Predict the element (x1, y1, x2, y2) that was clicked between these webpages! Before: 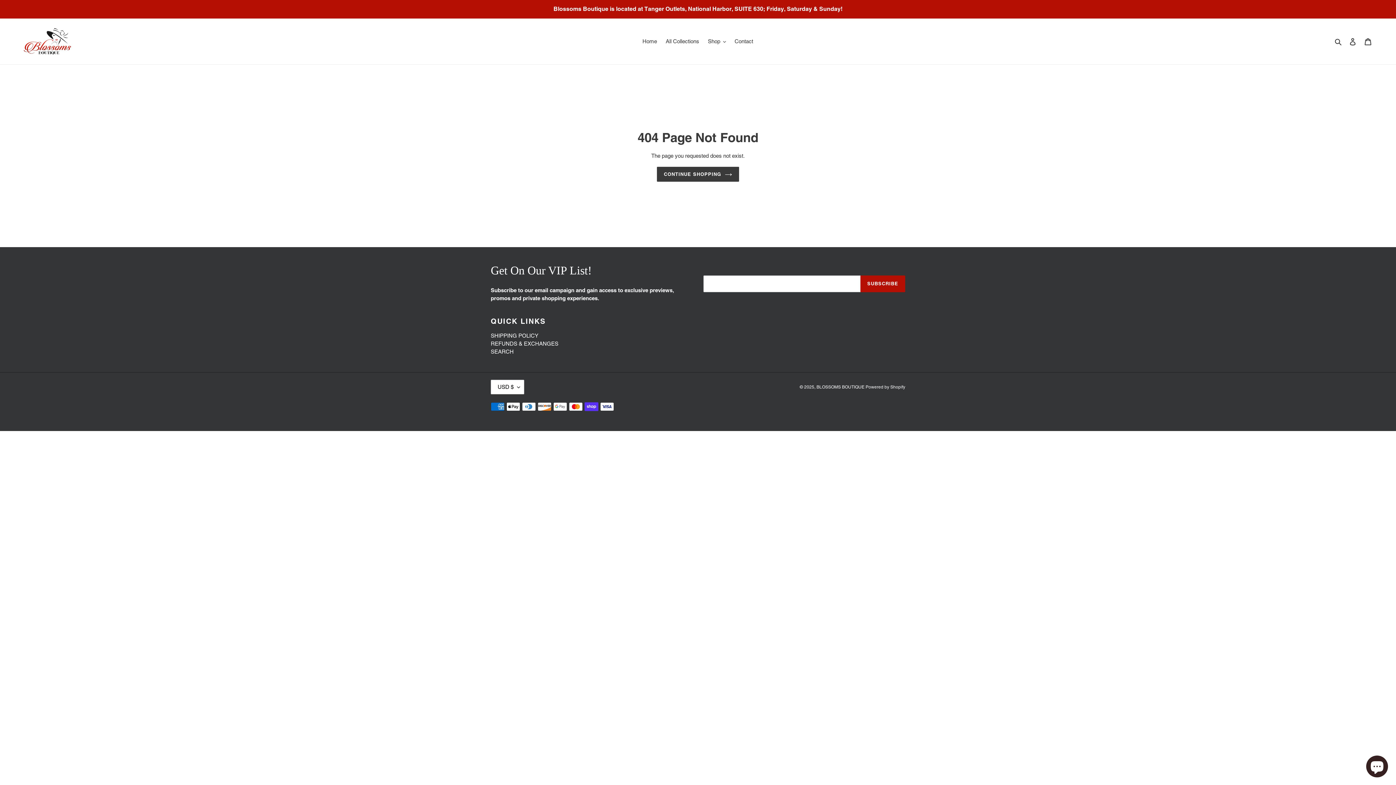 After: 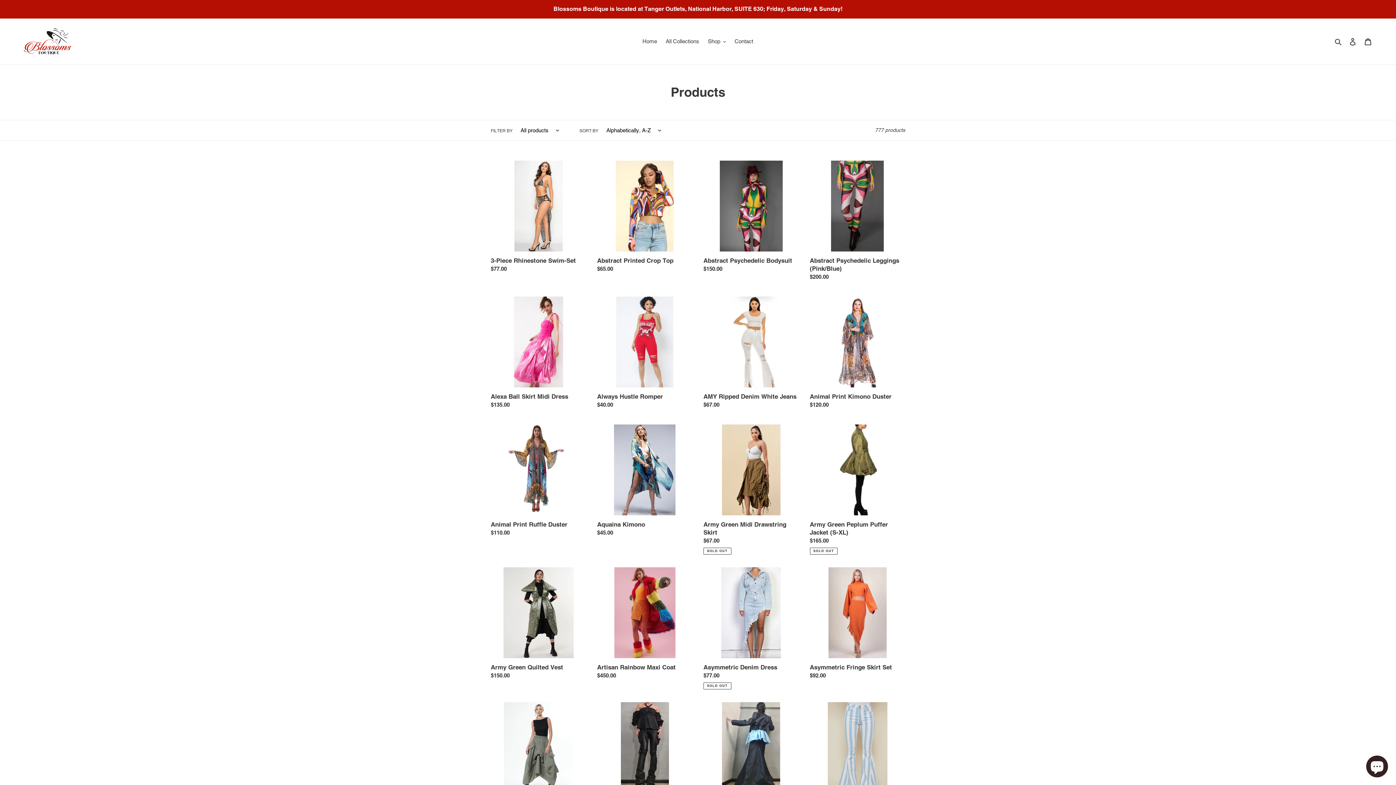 Action: label: Blossoms Boutique is located at Tanger Outlets, National Harbor, SUITE 630; Friday, Saturday & Sunday! bbox: (0, 0, 1395, 17)